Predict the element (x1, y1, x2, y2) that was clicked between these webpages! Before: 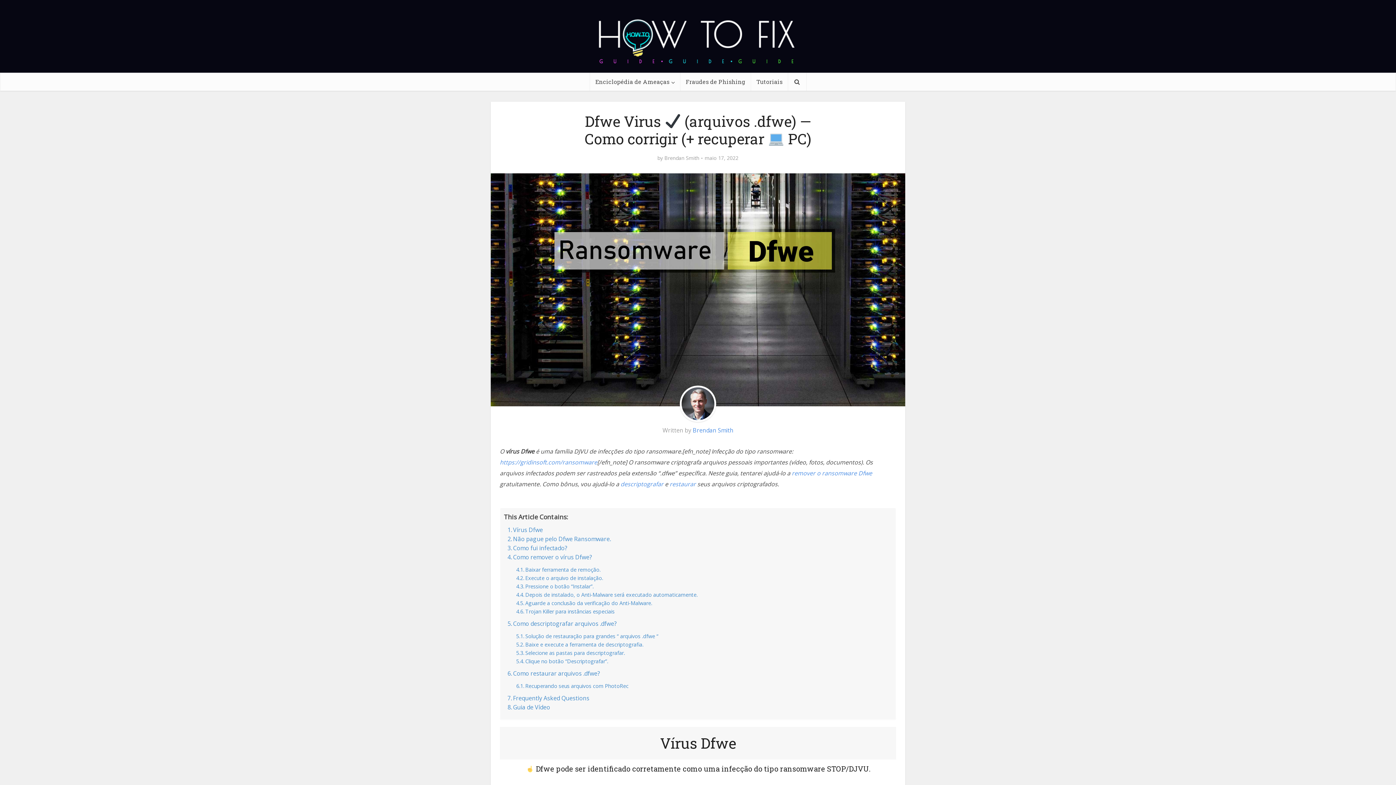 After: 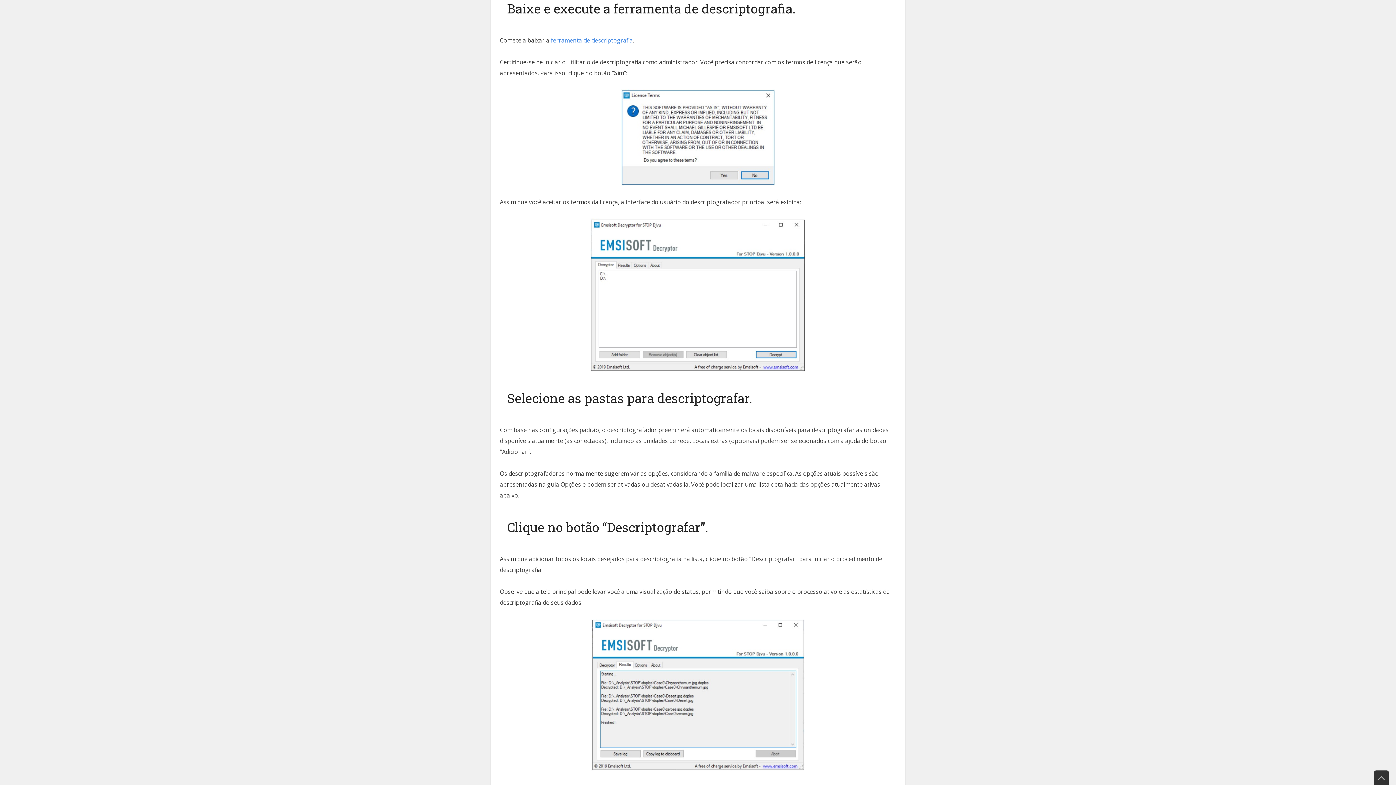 Action: label: Baixe e execute a ferramenta de descriptografia. bbox: (516, 640, 643, 649)